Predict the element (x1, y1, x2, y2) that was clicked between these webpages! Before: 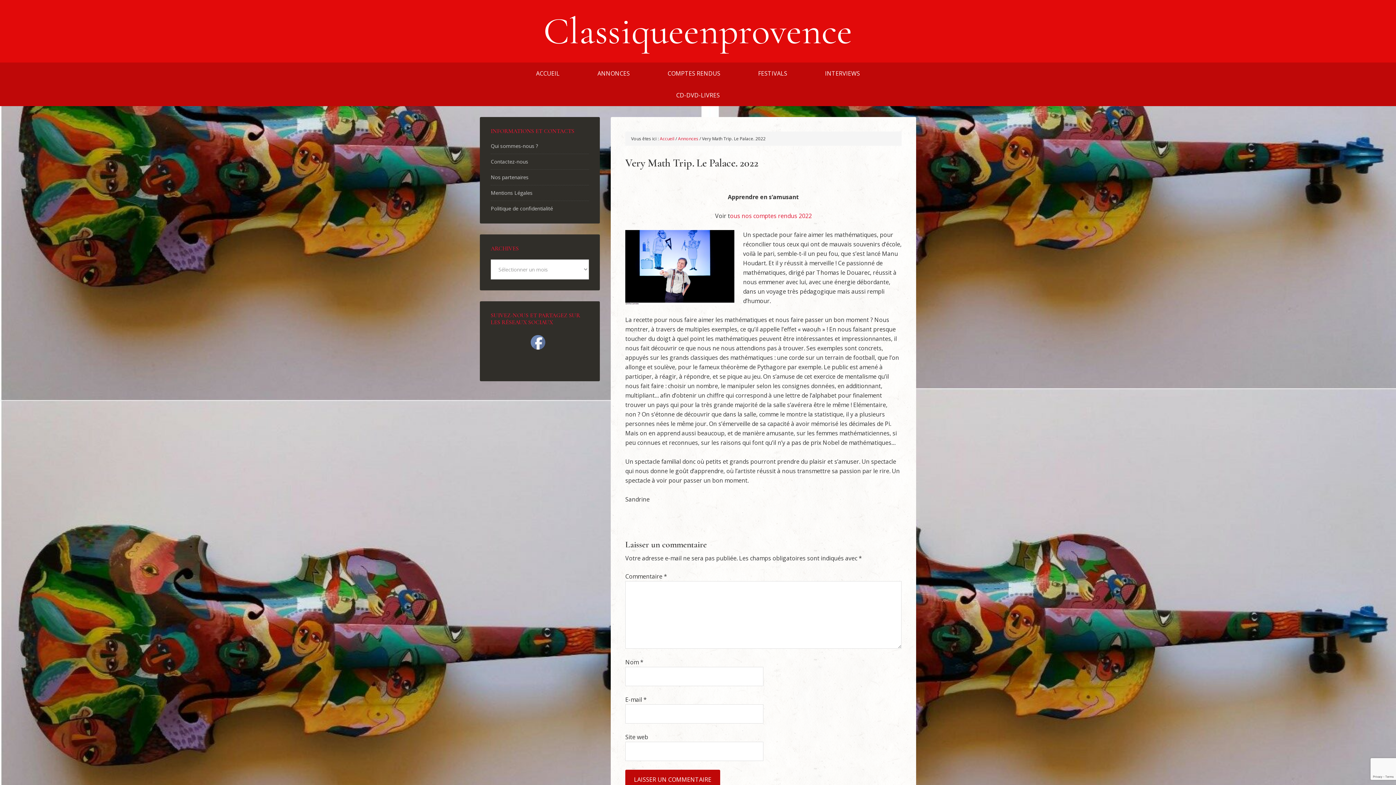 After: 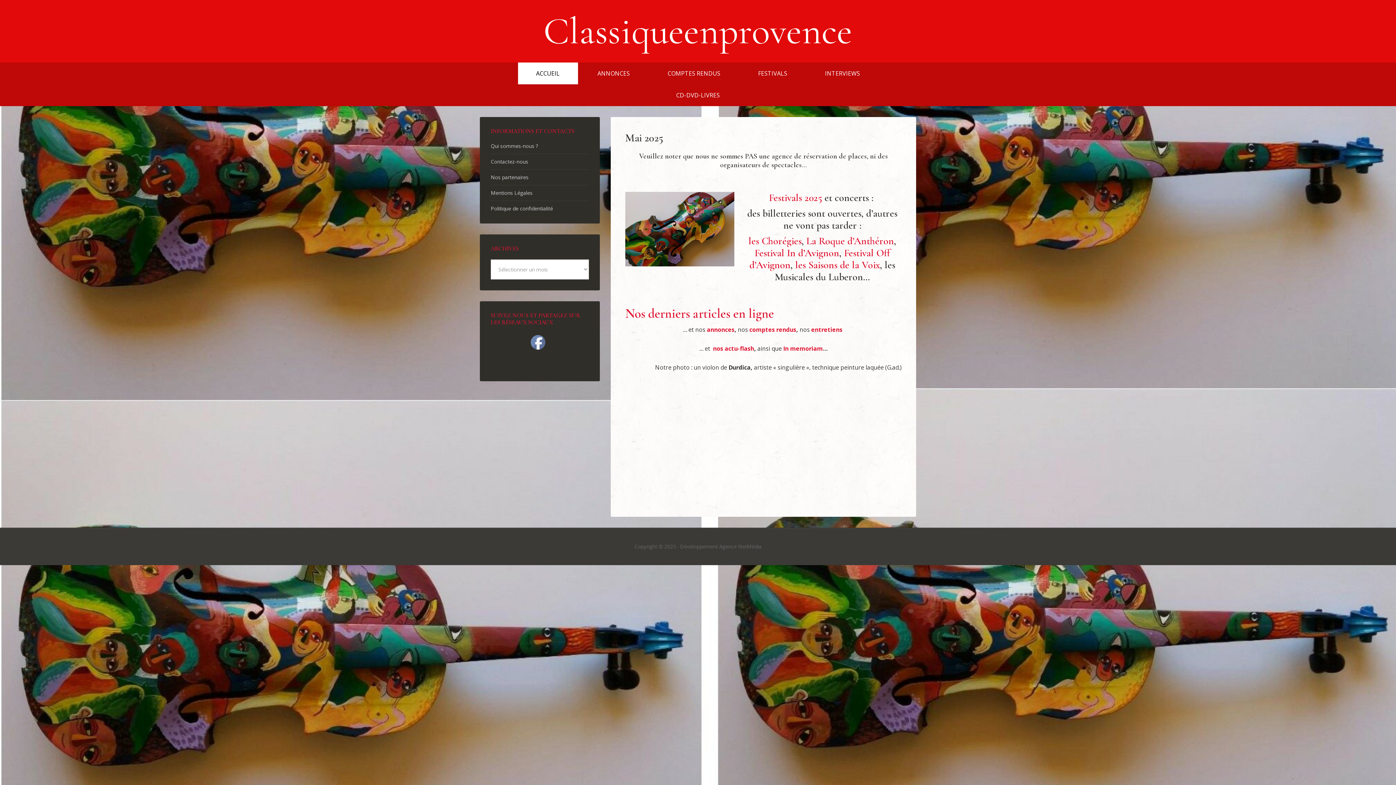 Action: bbox: (660, 135, 674, 141) label: Accueil